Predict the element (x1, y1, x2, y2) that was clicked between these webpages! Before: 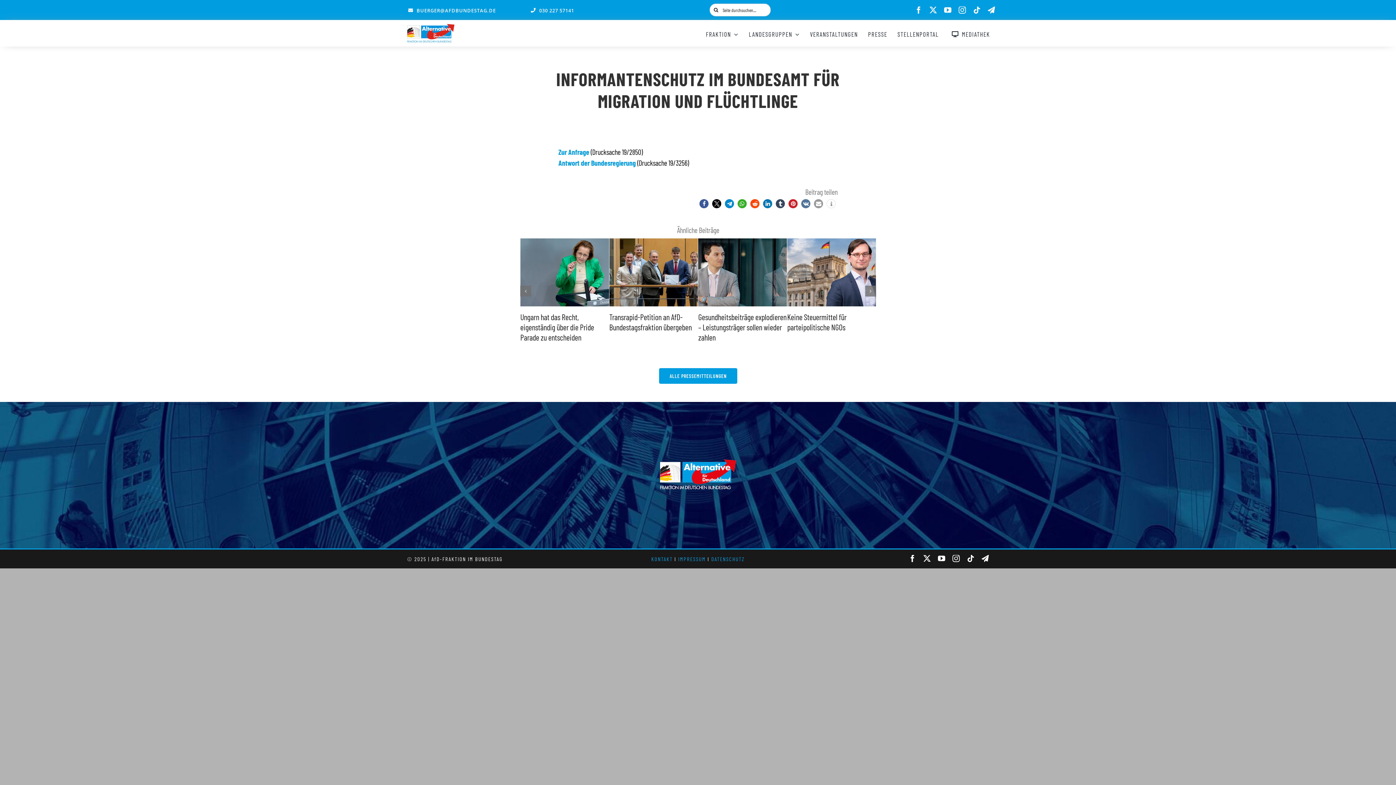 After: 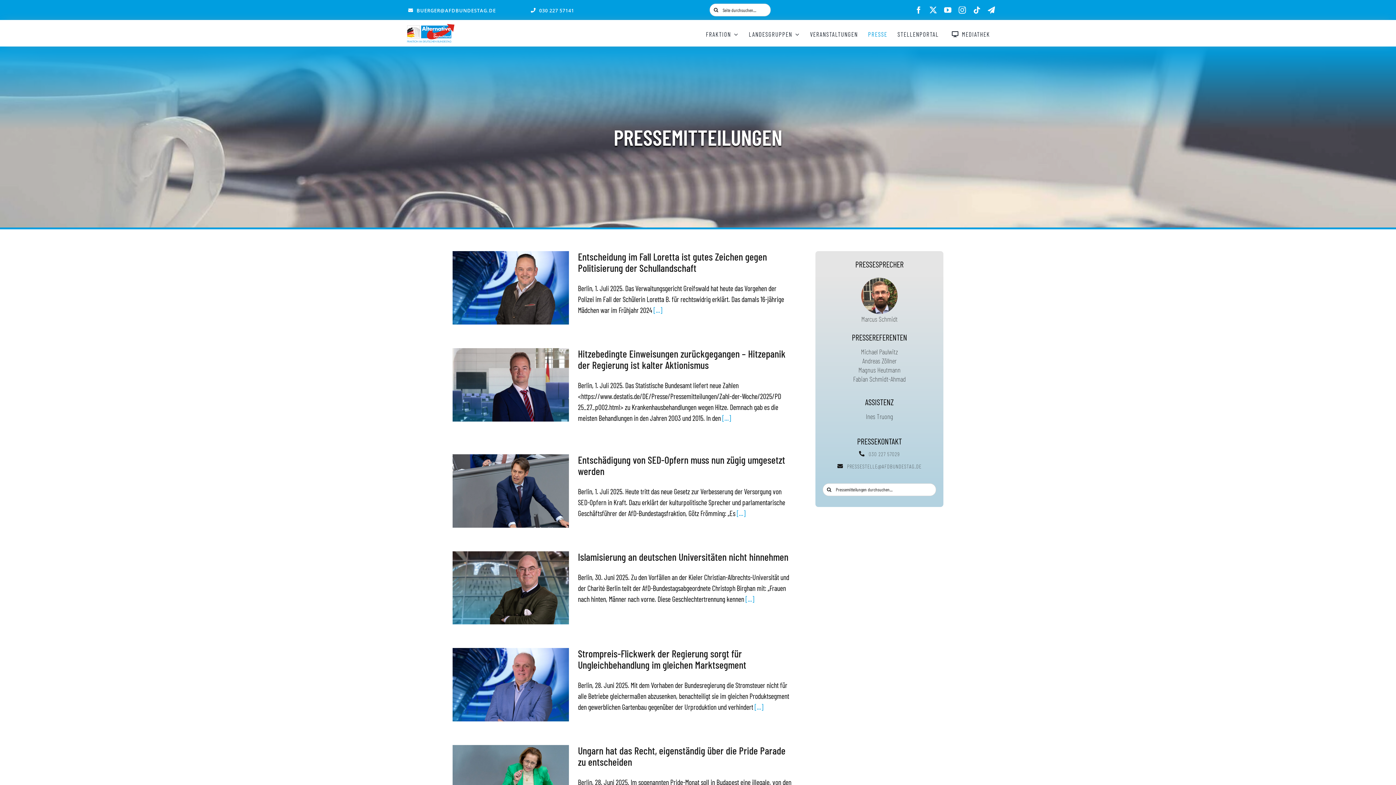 Action: label: ALLE PRESSEMITTEILUNGEN bbox: (659, 378, 737, 394)